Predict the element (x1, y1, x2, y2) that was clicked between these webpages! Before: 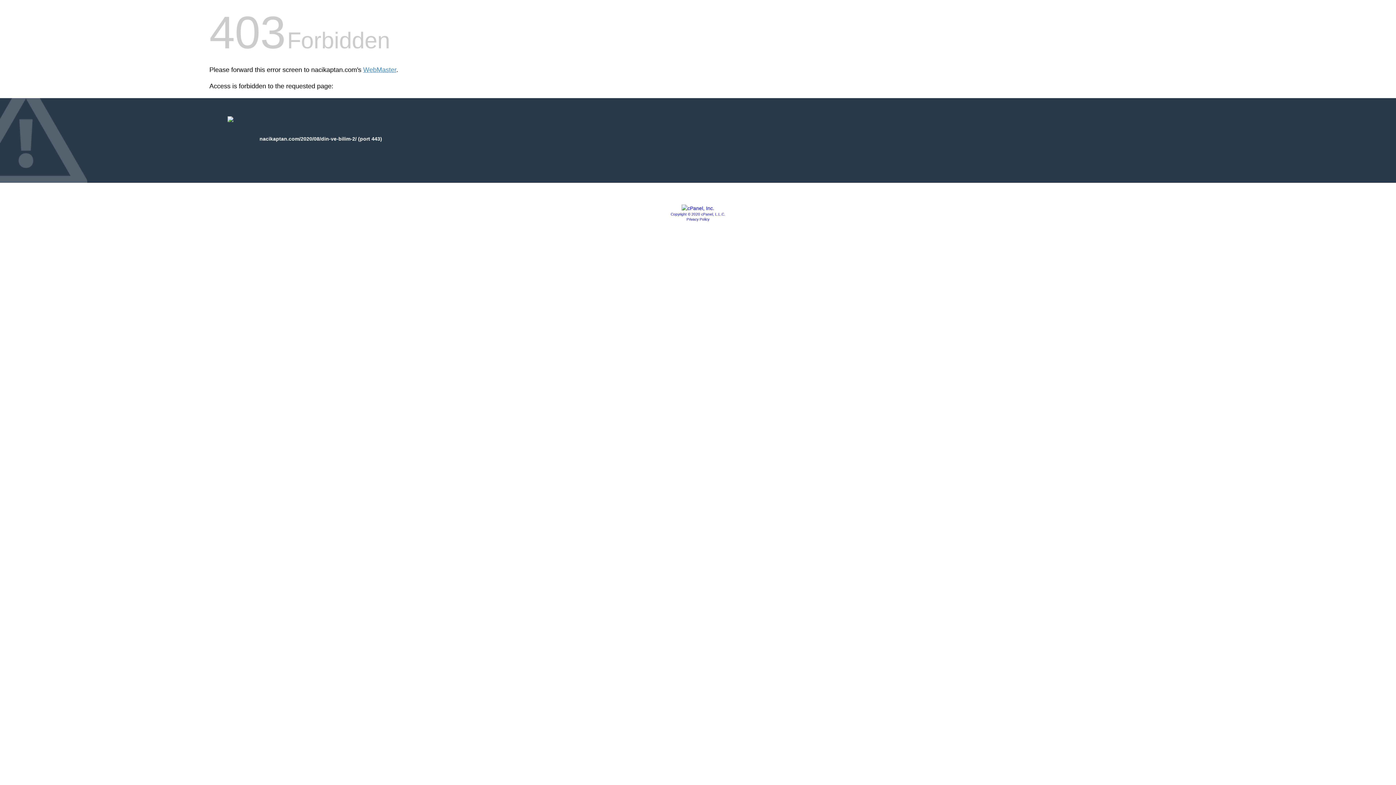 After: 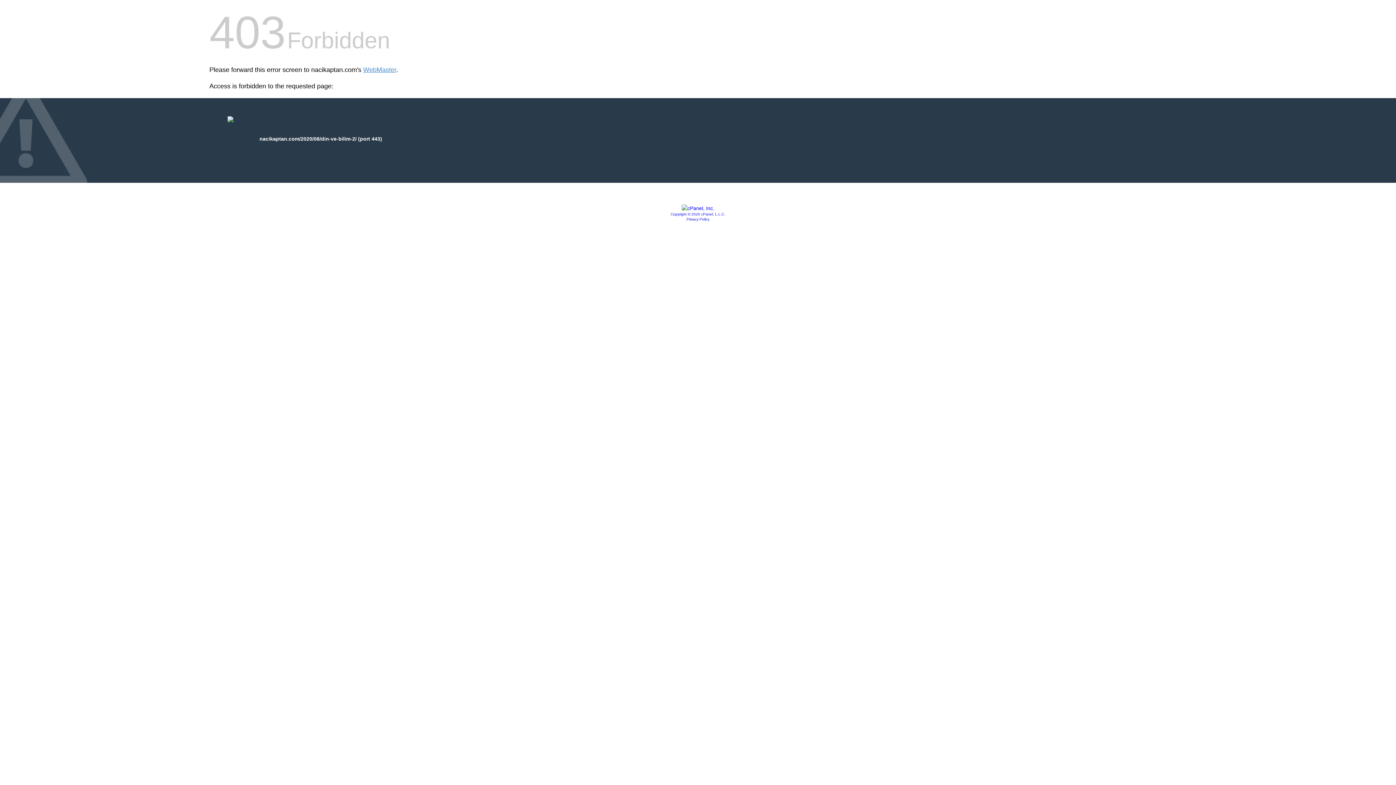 Action: bbox: (681, 205, 714, 211)